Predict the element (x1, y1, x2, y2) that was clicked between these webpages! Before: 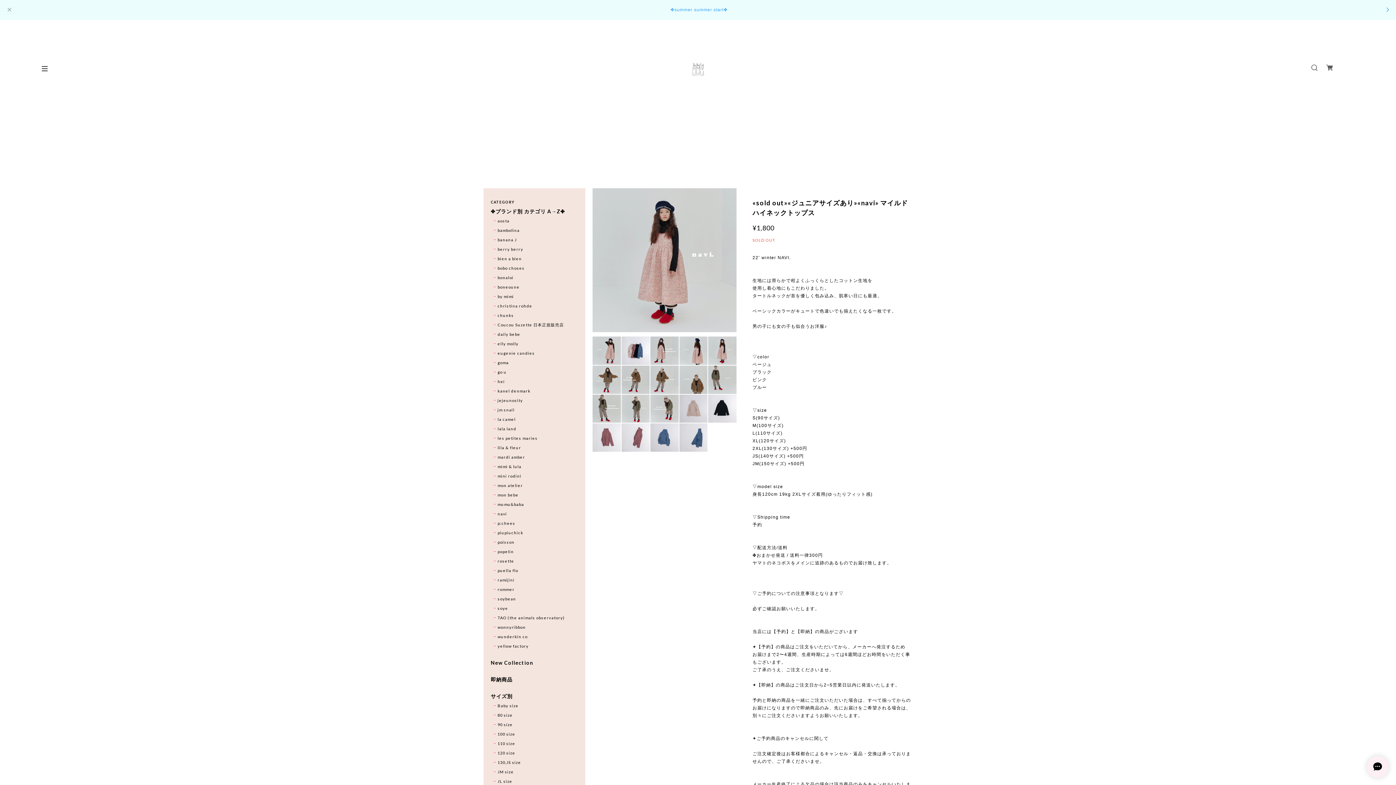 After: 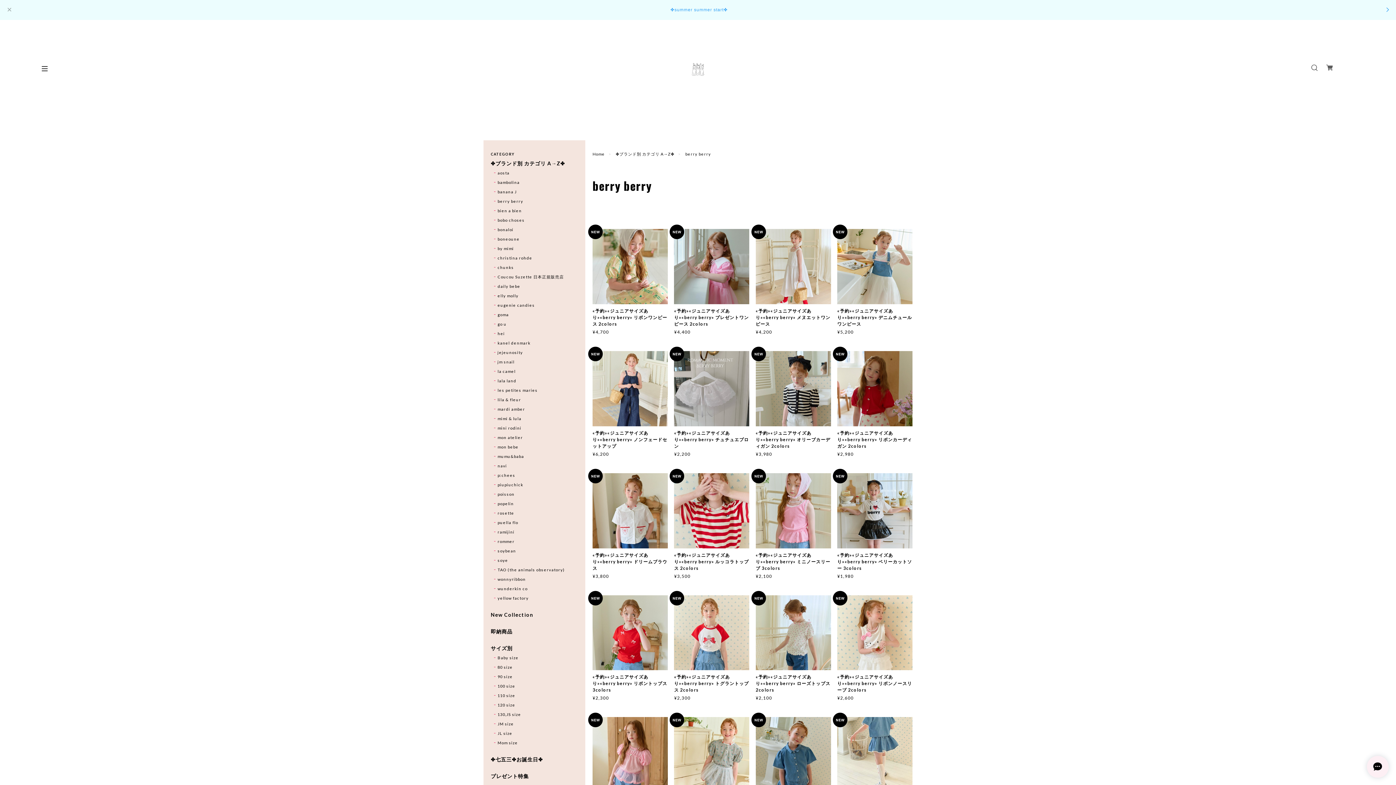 Action: bbox: (494, 246, 523, 252) label: berry berry